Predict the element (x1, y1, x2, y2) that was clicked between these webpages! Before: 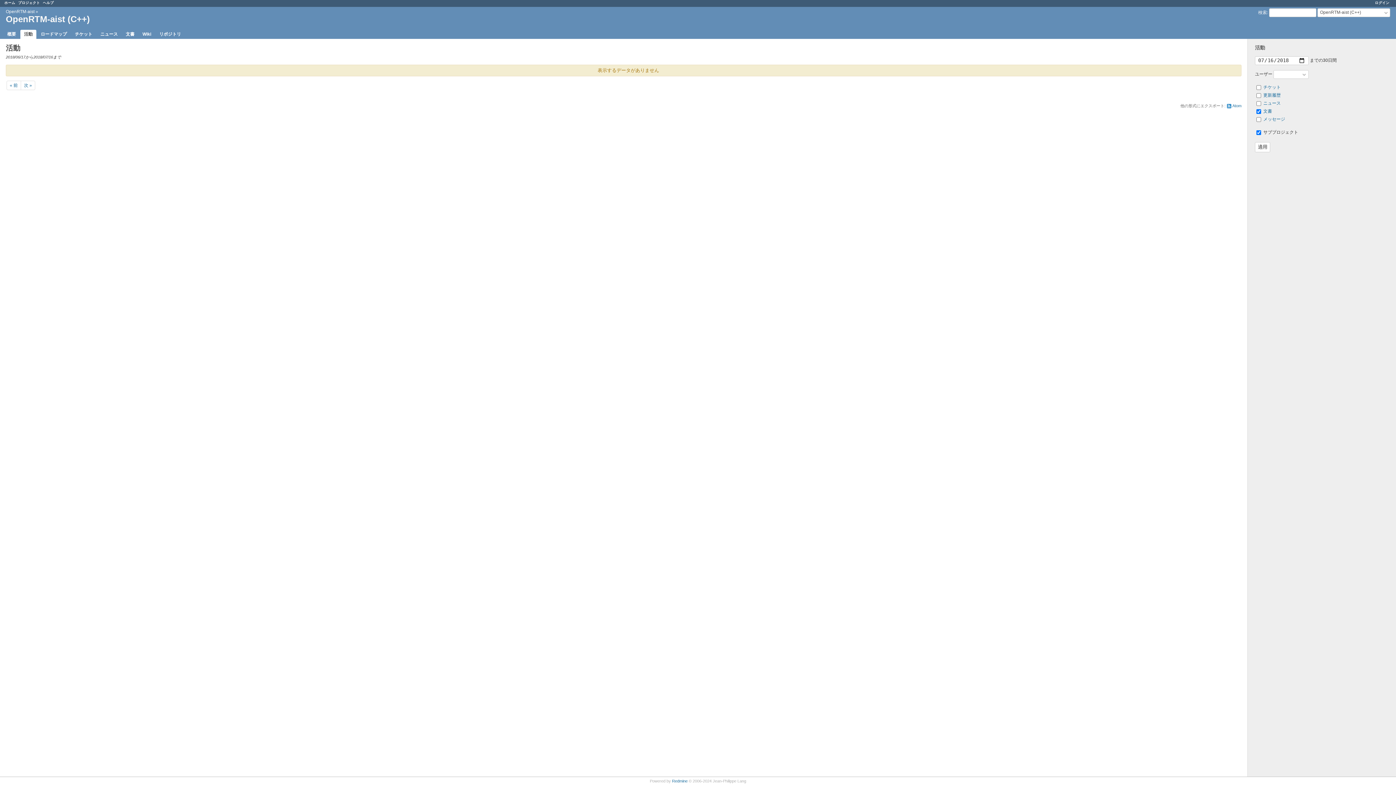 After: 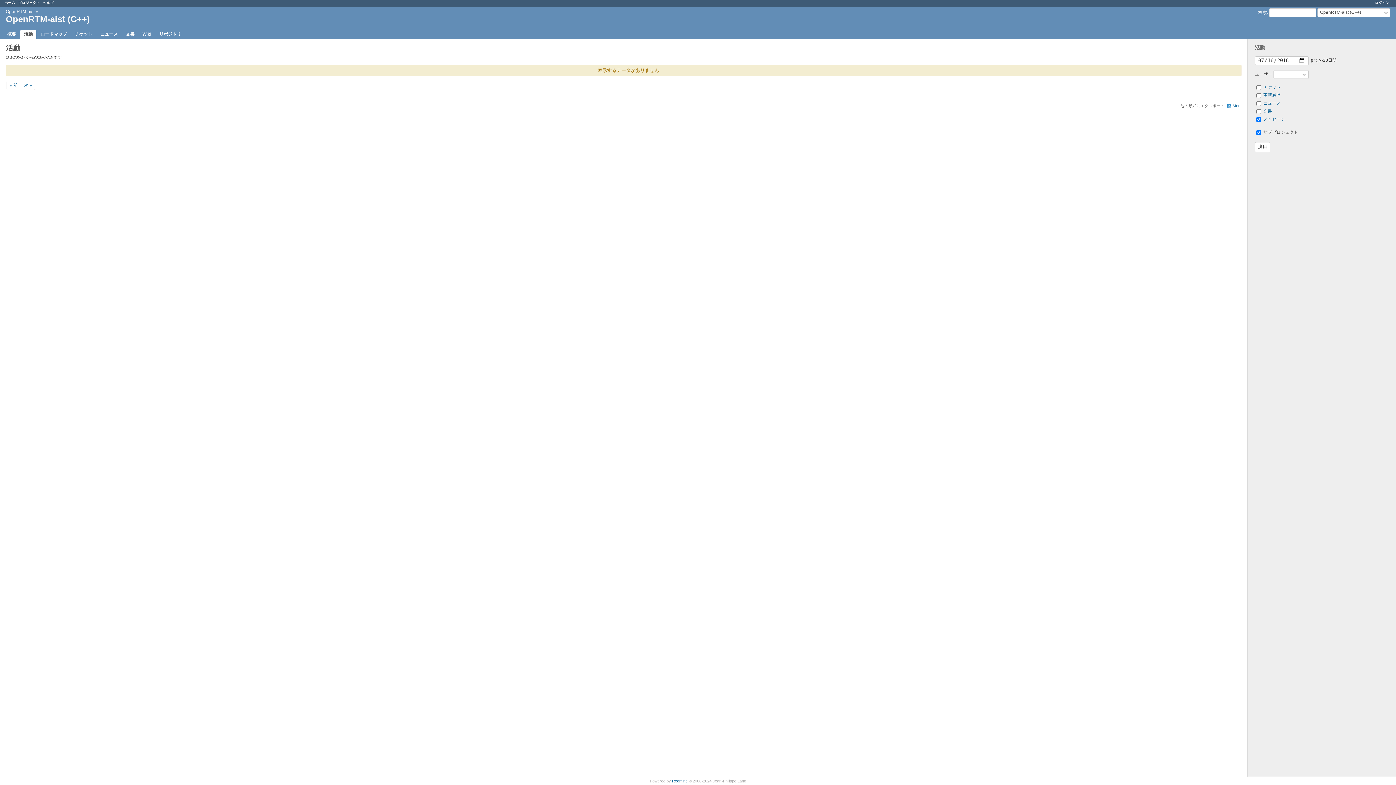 Action: bbox: (1263, 116, 1285, 121) label: メッセージ